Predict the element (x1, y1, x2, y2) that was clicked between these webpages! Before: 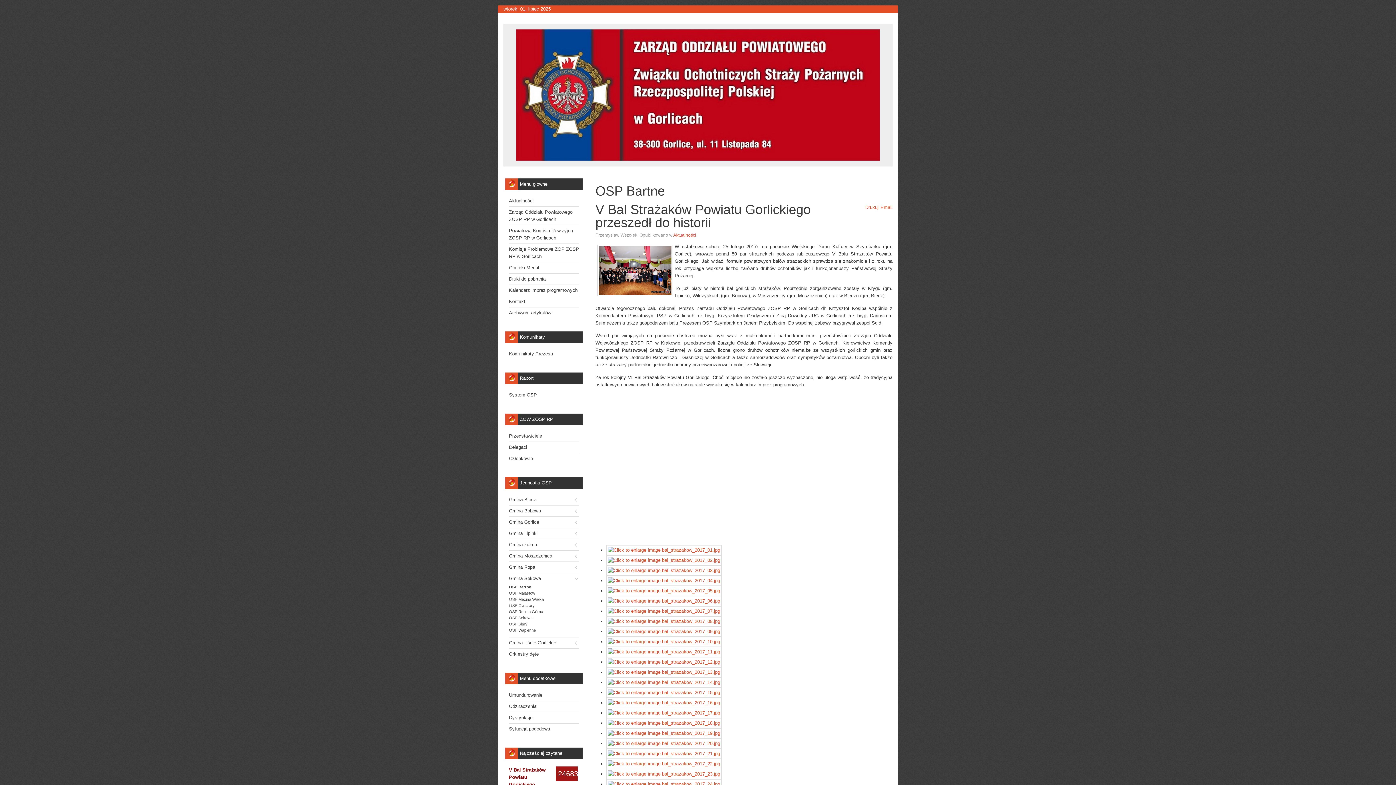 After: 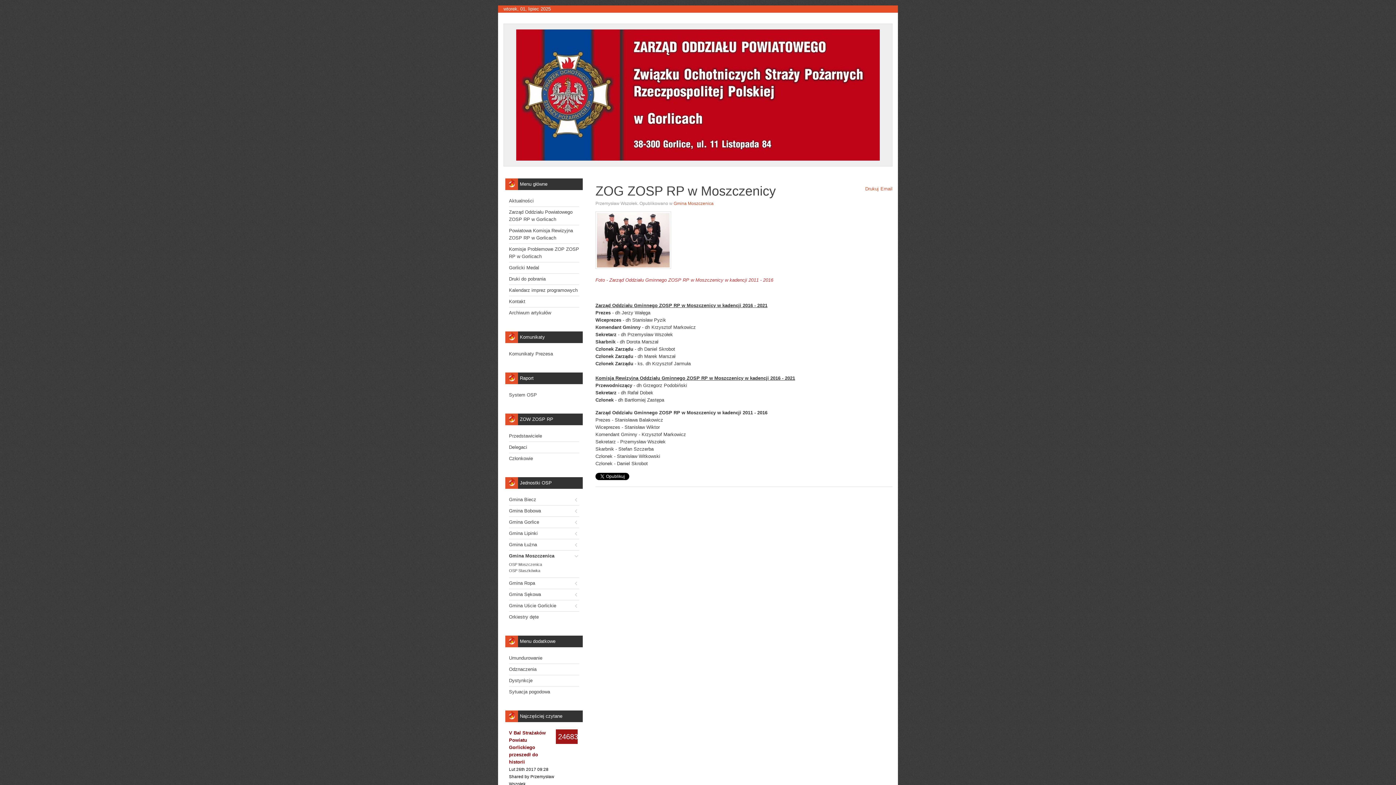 Action: label: Gmina Moszczenica bbox: (509, 550, 579, 561)